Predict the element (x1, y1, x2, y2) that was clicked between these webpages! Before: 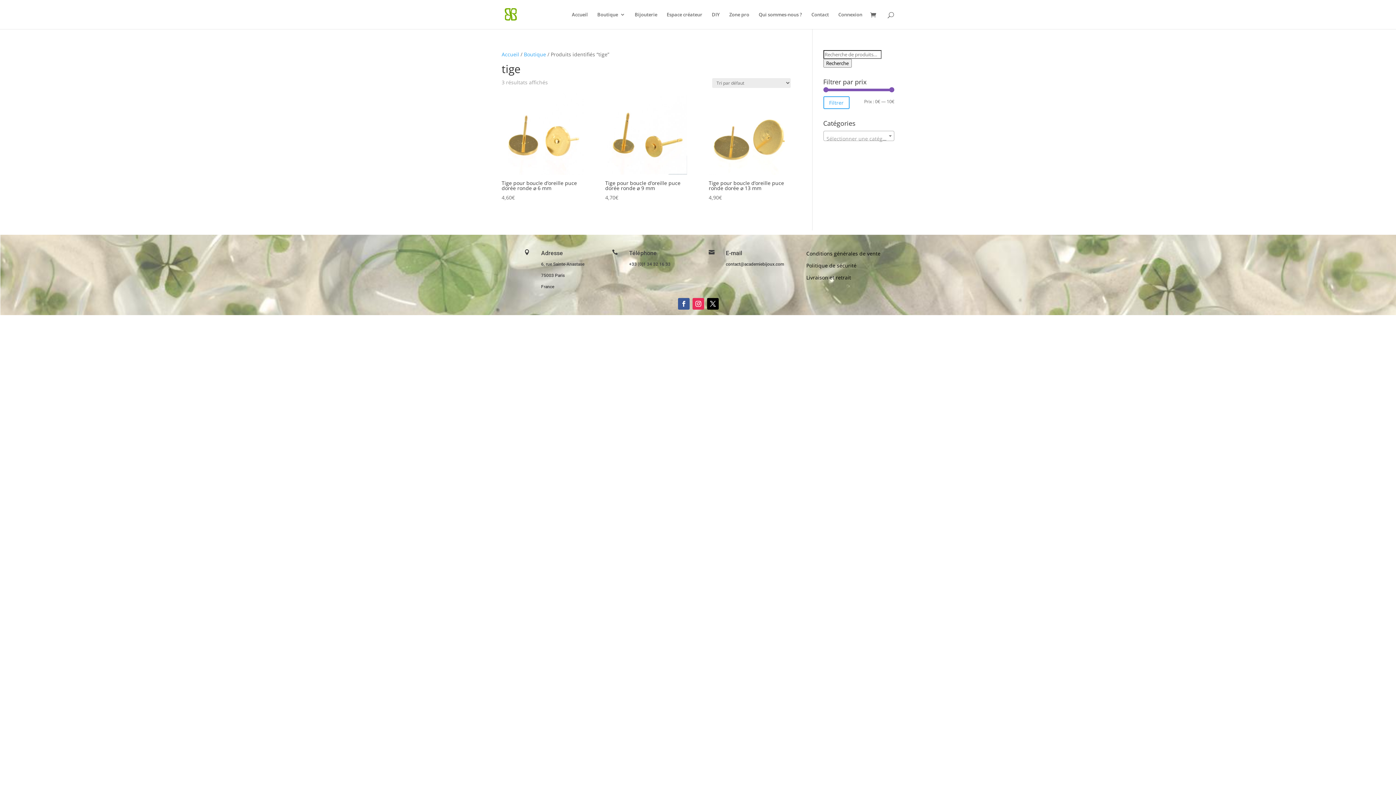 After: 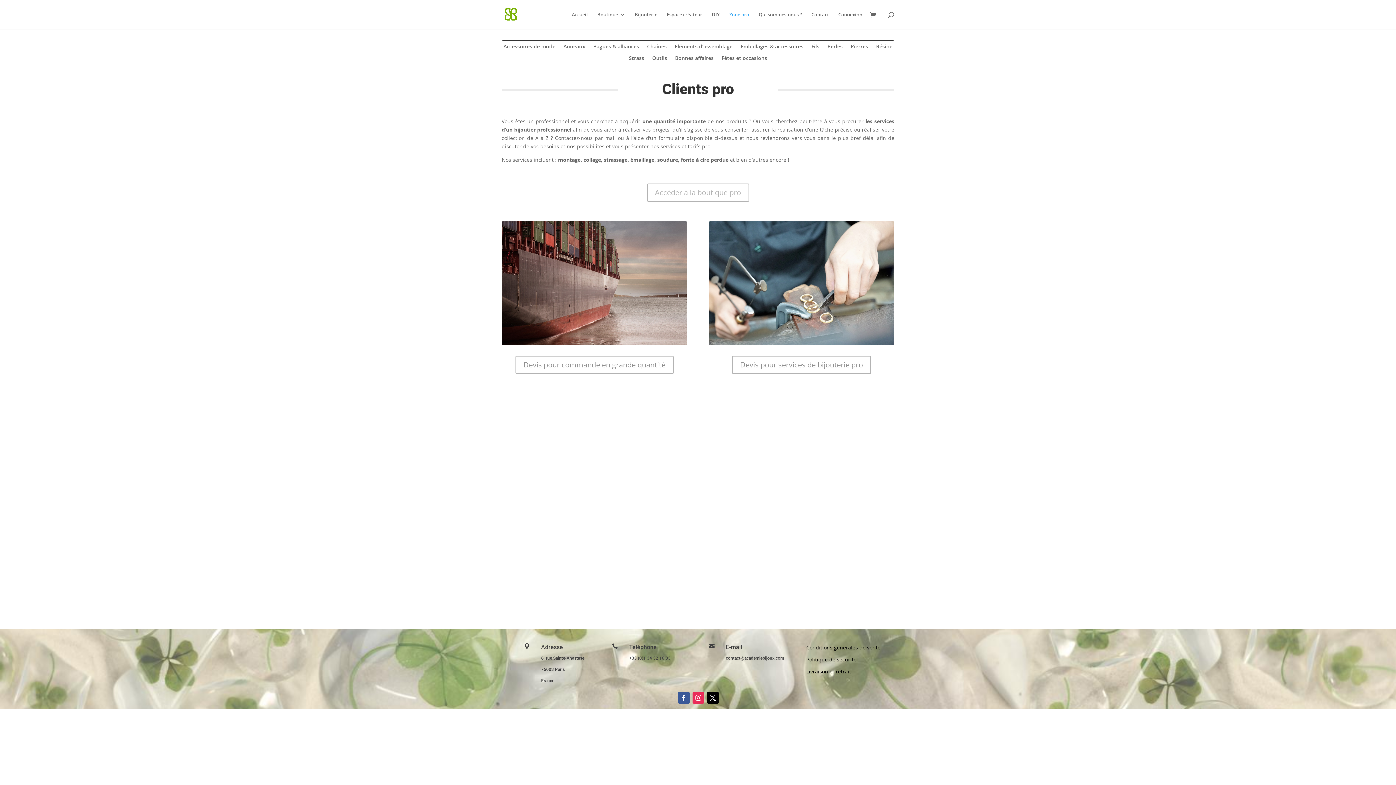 Action: label: Zone pro bbox: (729, 12, 749, 29)